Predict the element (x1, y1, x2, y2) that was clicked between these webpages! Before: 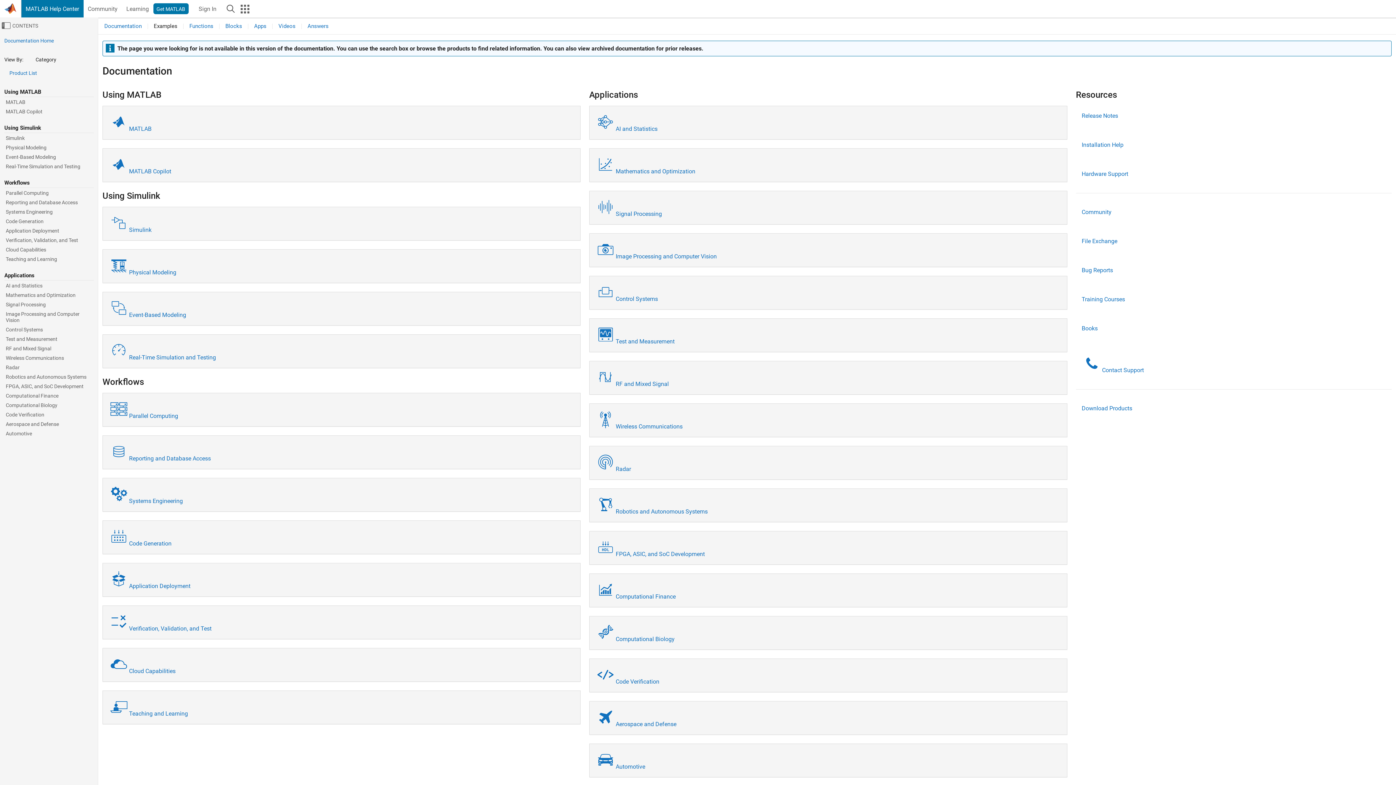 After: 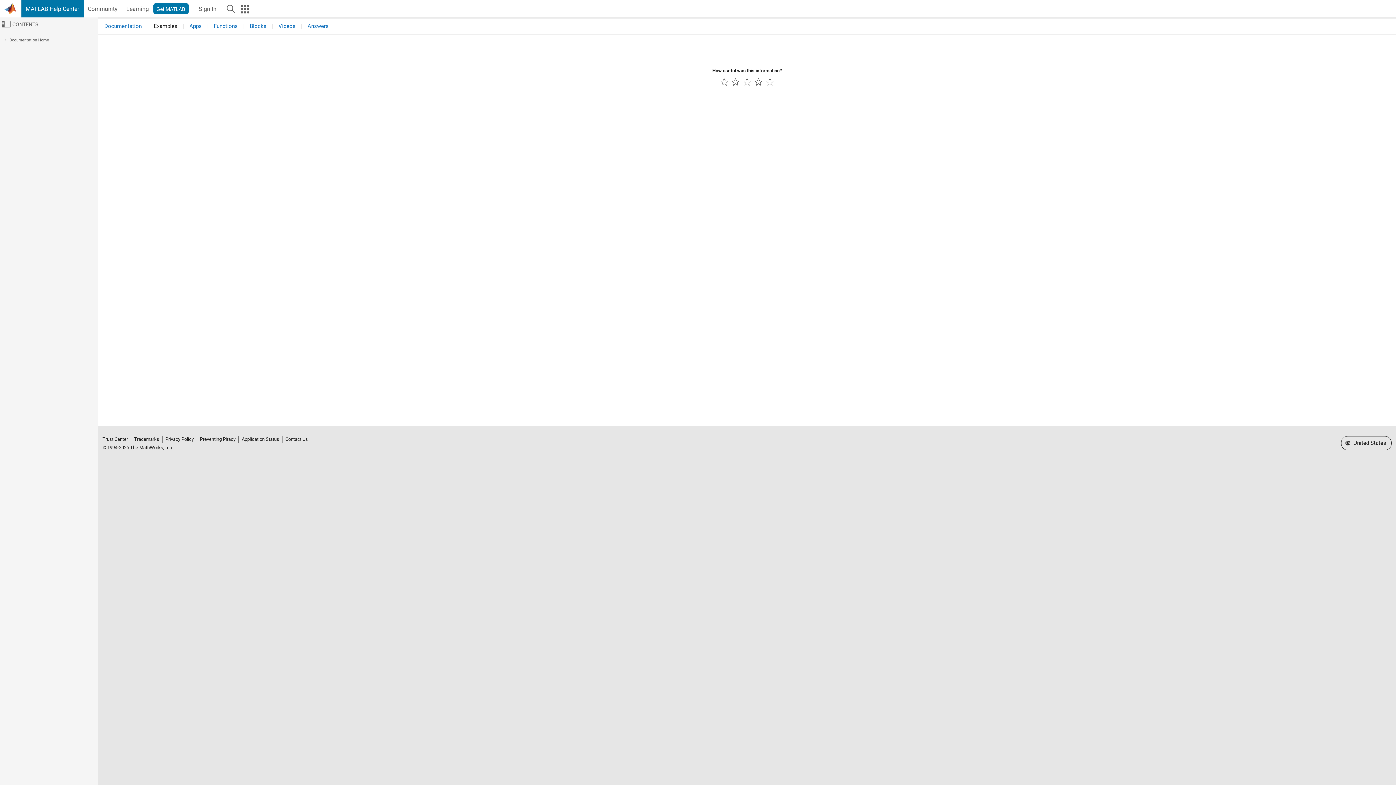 Action: bbox: (4, 429, 93, 438) label: Automotive